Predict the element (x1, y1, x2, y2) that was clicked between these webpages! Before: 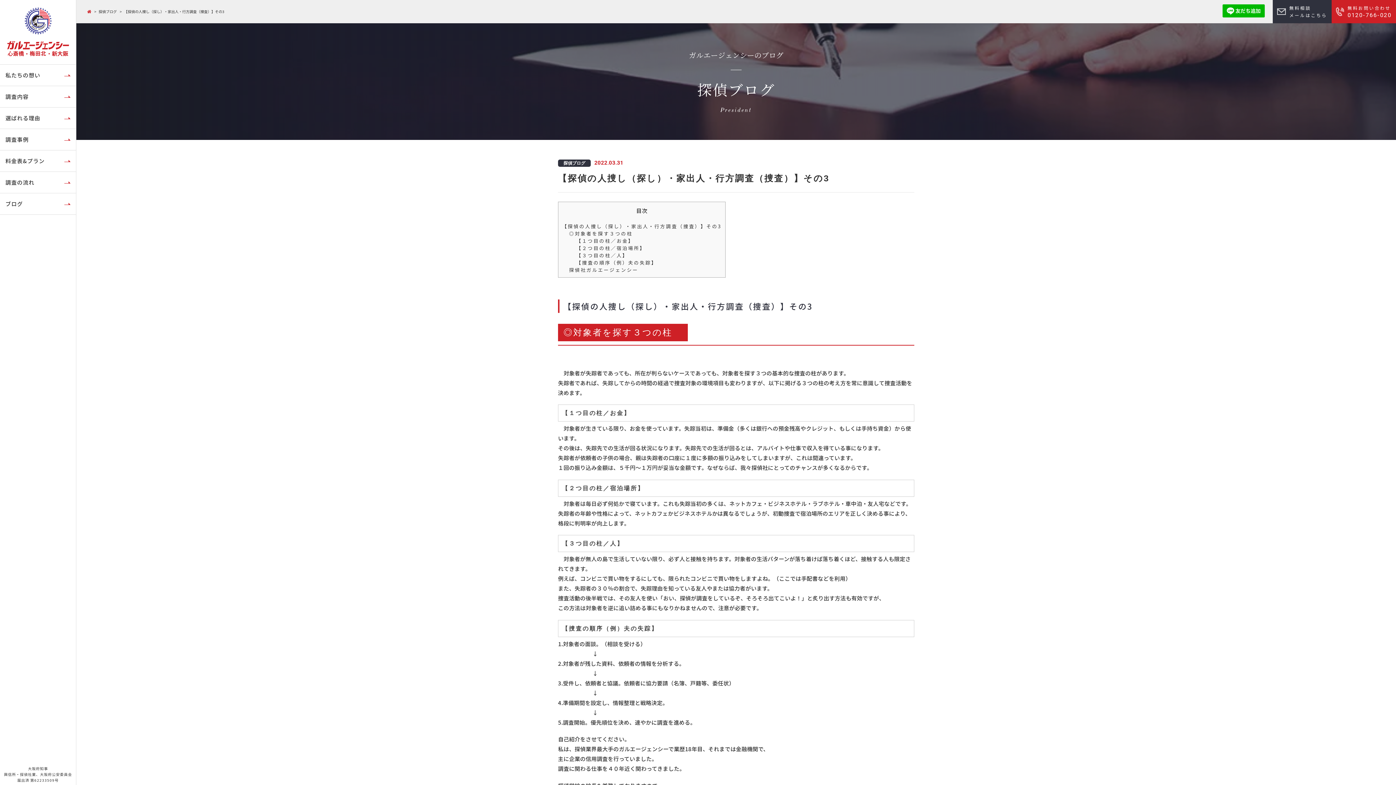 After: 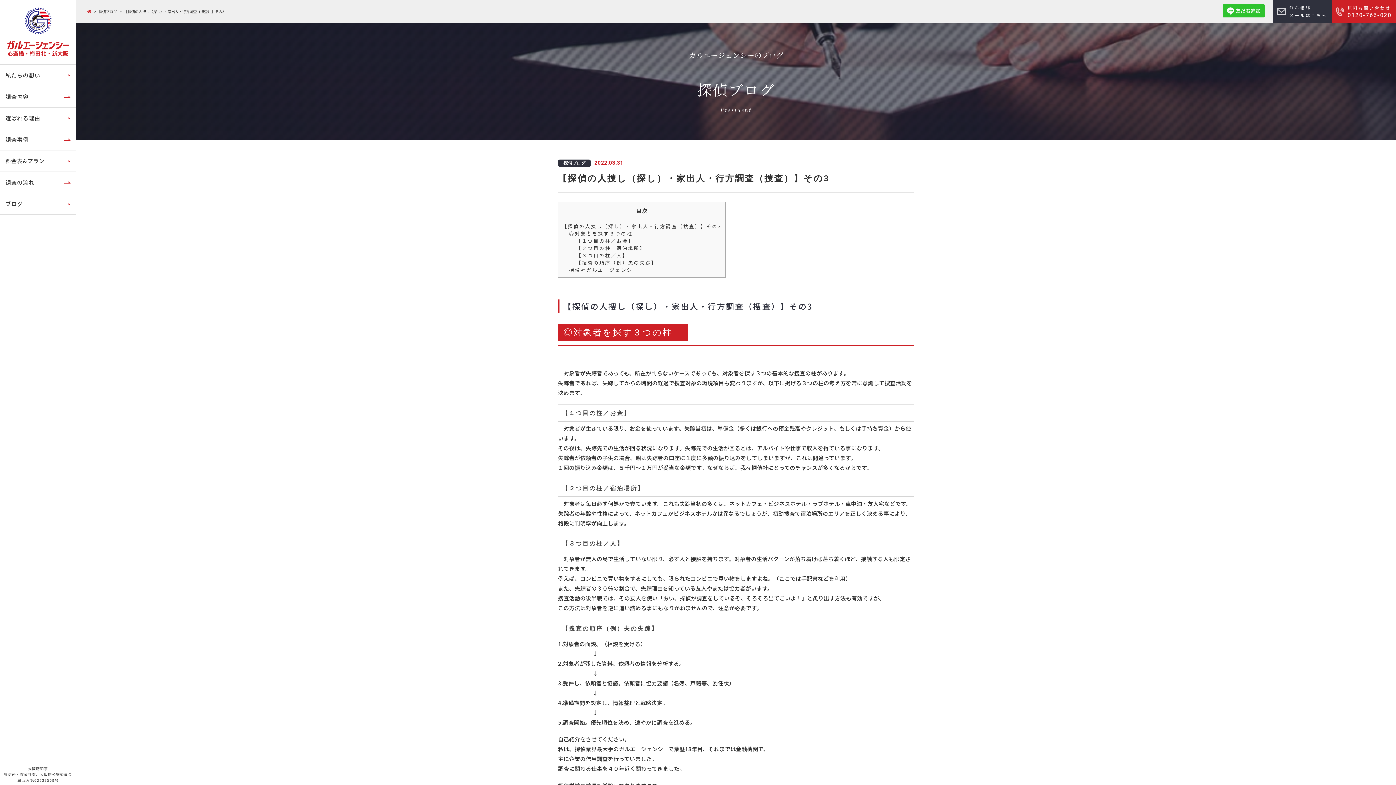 Action: bbox: (1218, 0, 1272, 21)